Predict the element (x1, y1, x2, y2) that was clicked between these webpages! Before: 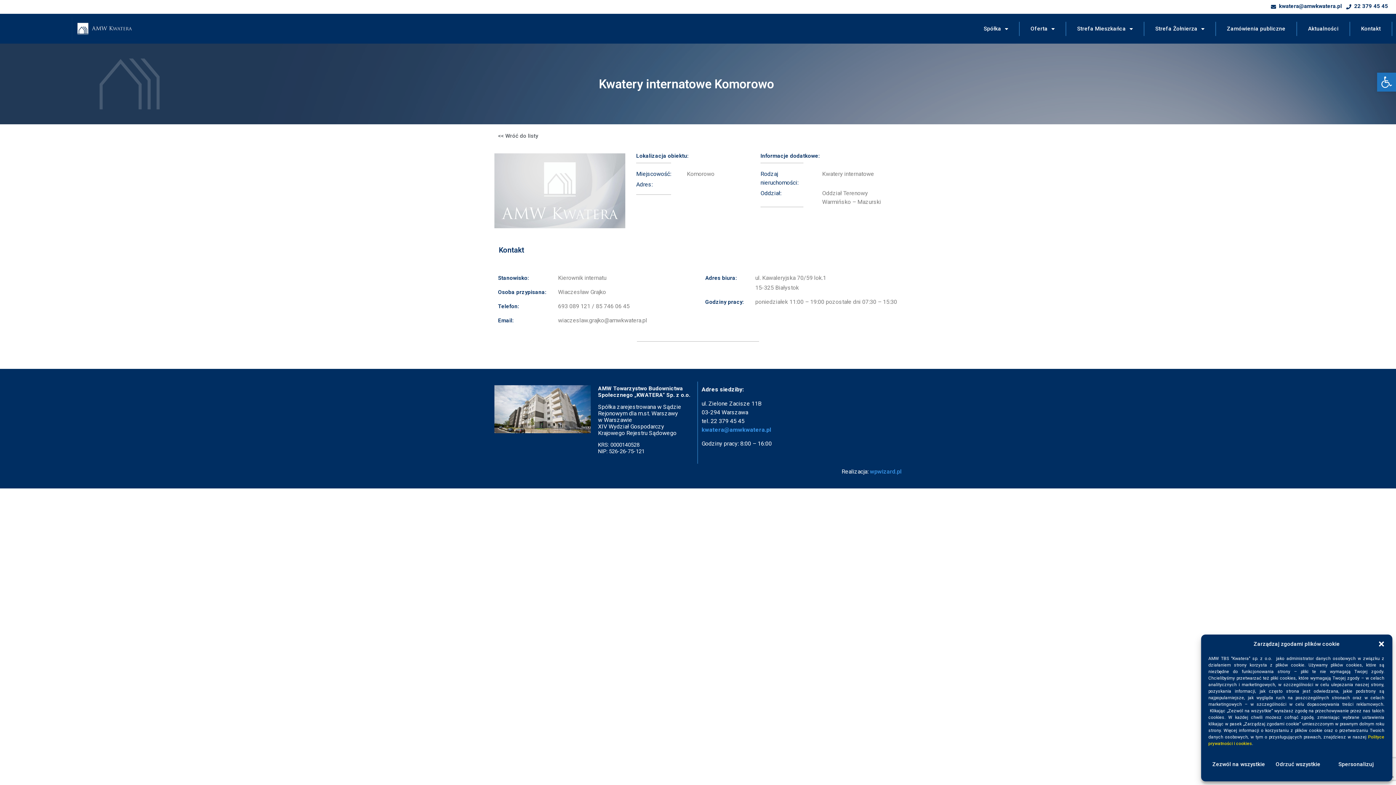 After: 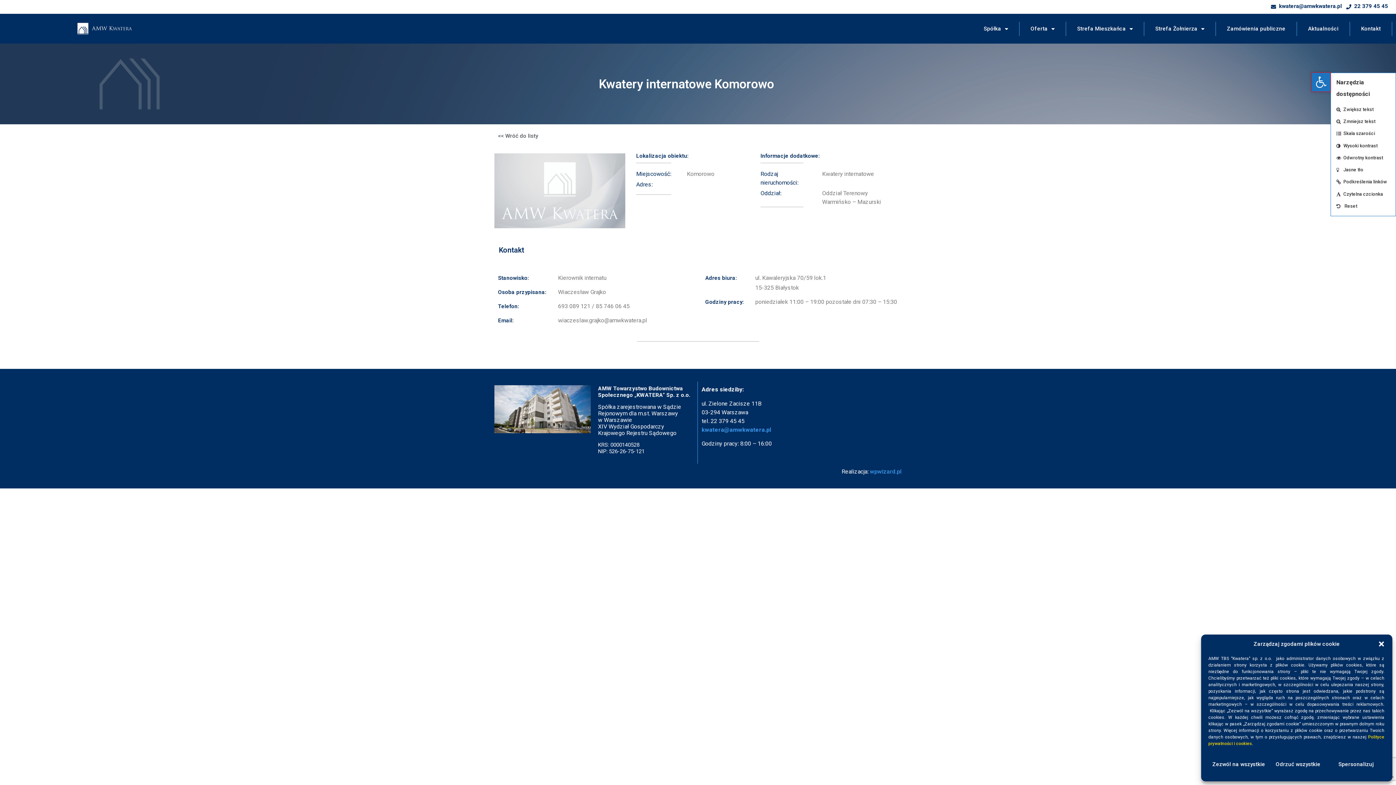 Action: bbox: (1377, 72, 1396, 91) label: Open toolbar